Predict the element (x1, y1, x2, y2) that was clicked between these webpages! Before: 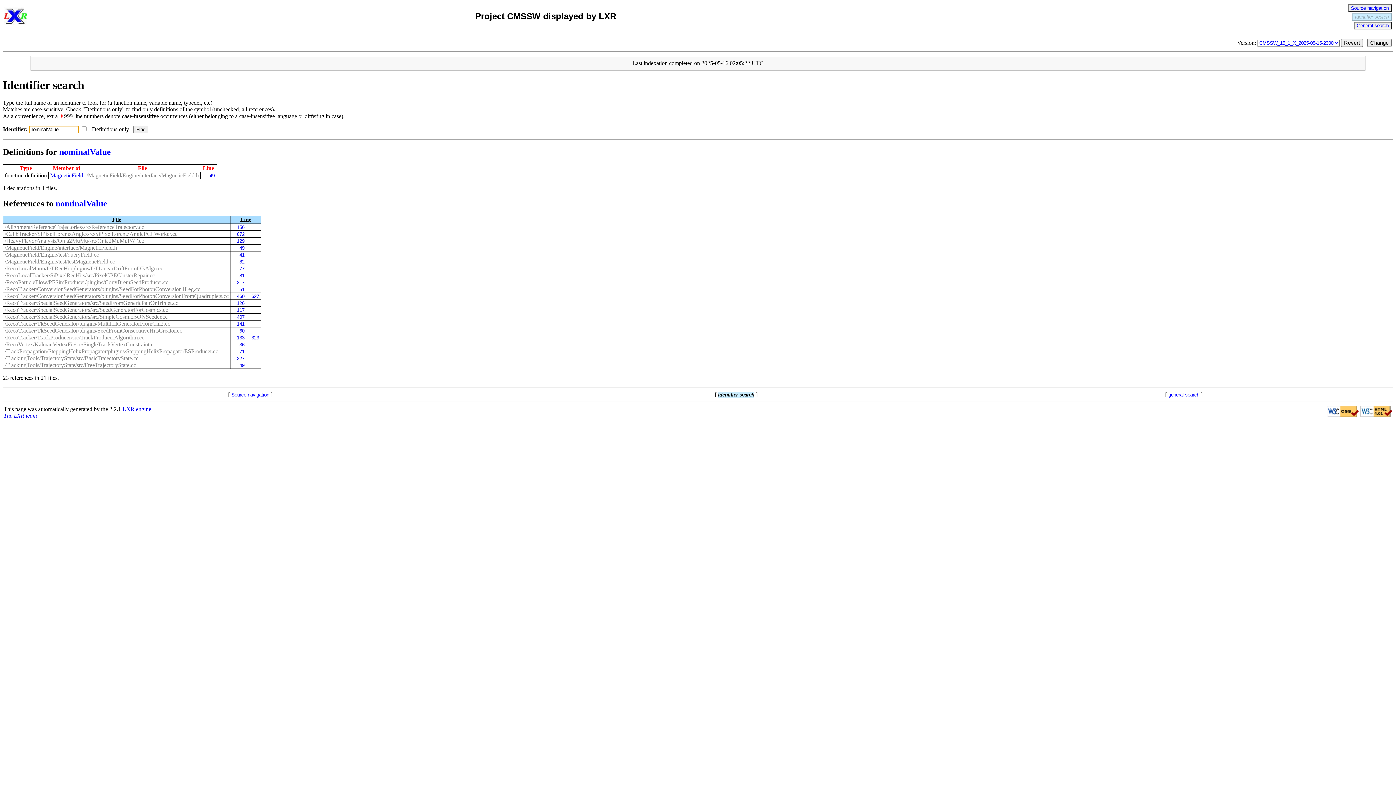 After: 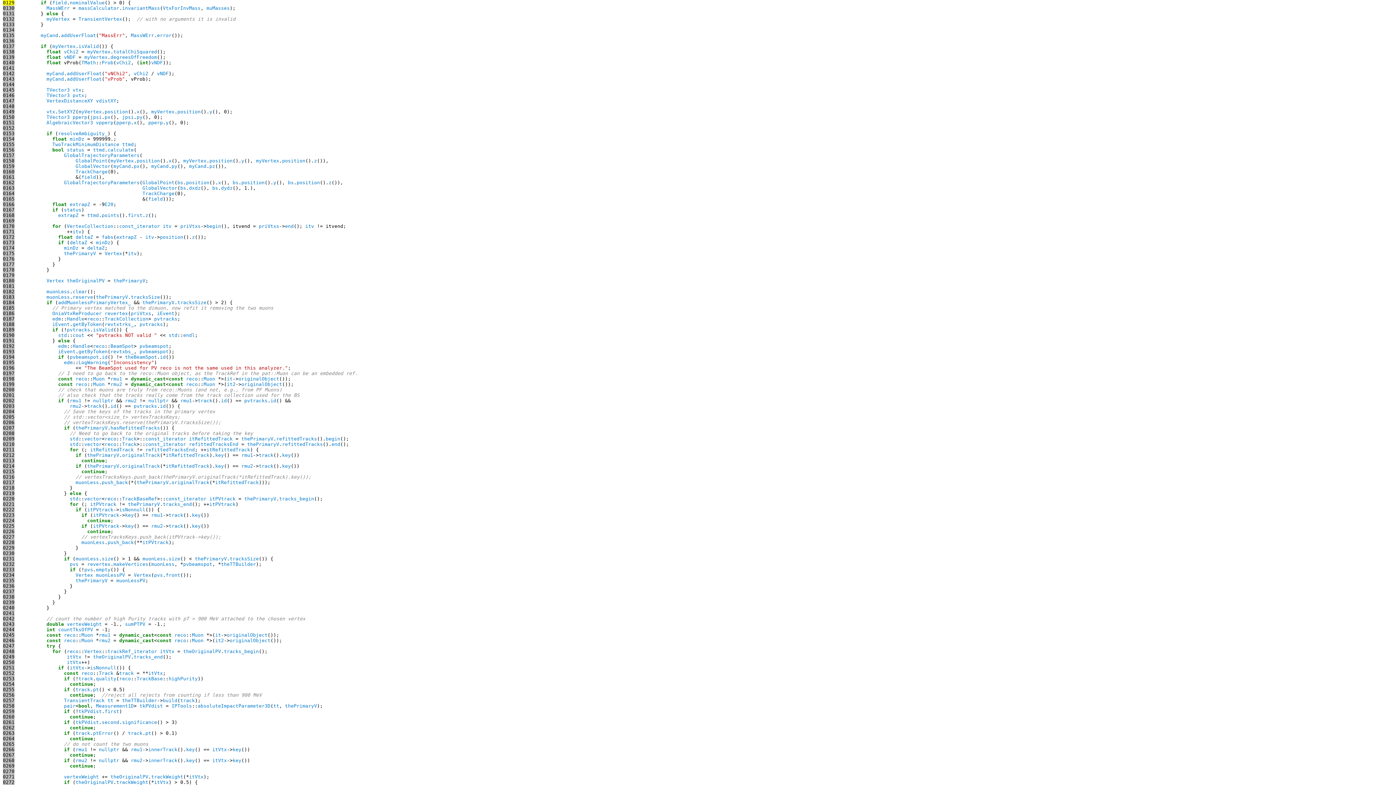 Action: bbox: (232, 238, 244, 243) label: 129